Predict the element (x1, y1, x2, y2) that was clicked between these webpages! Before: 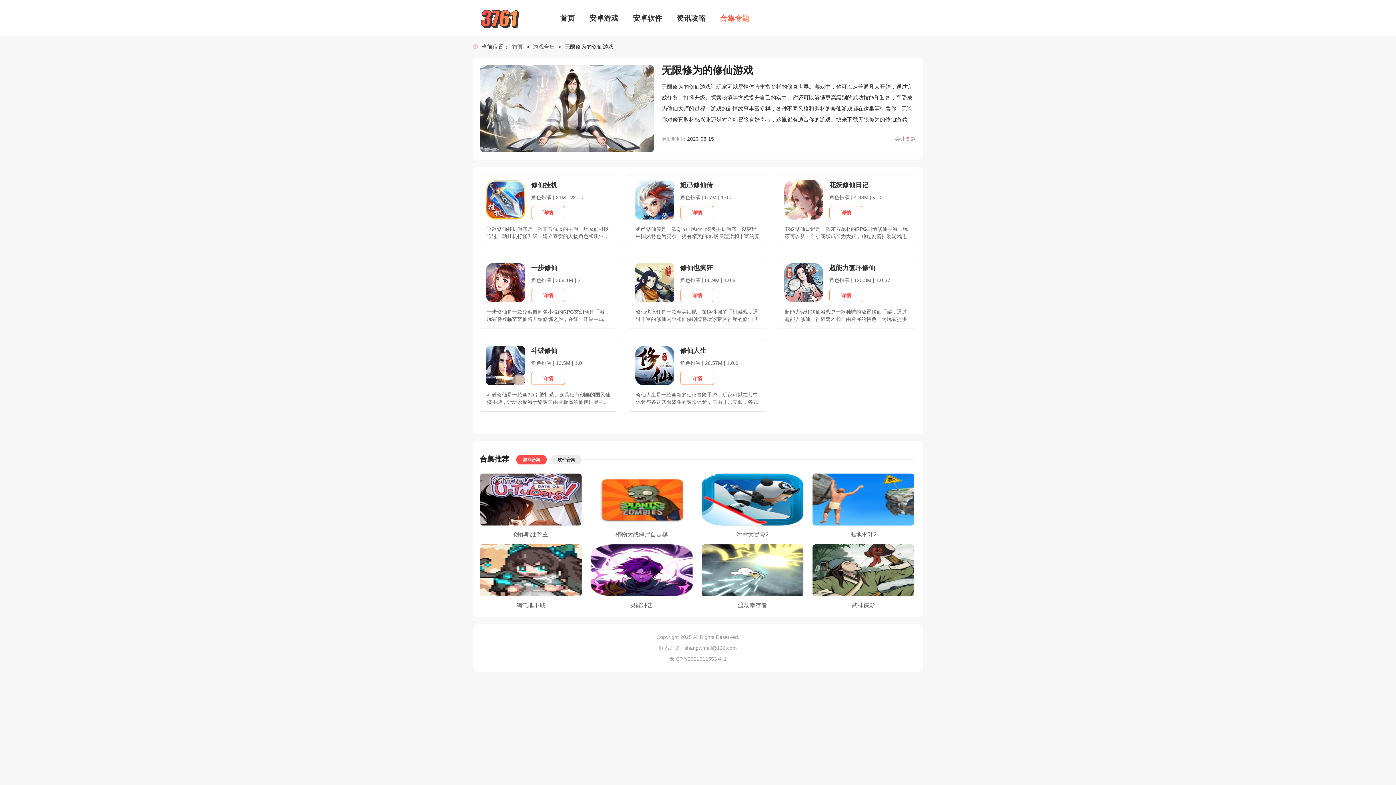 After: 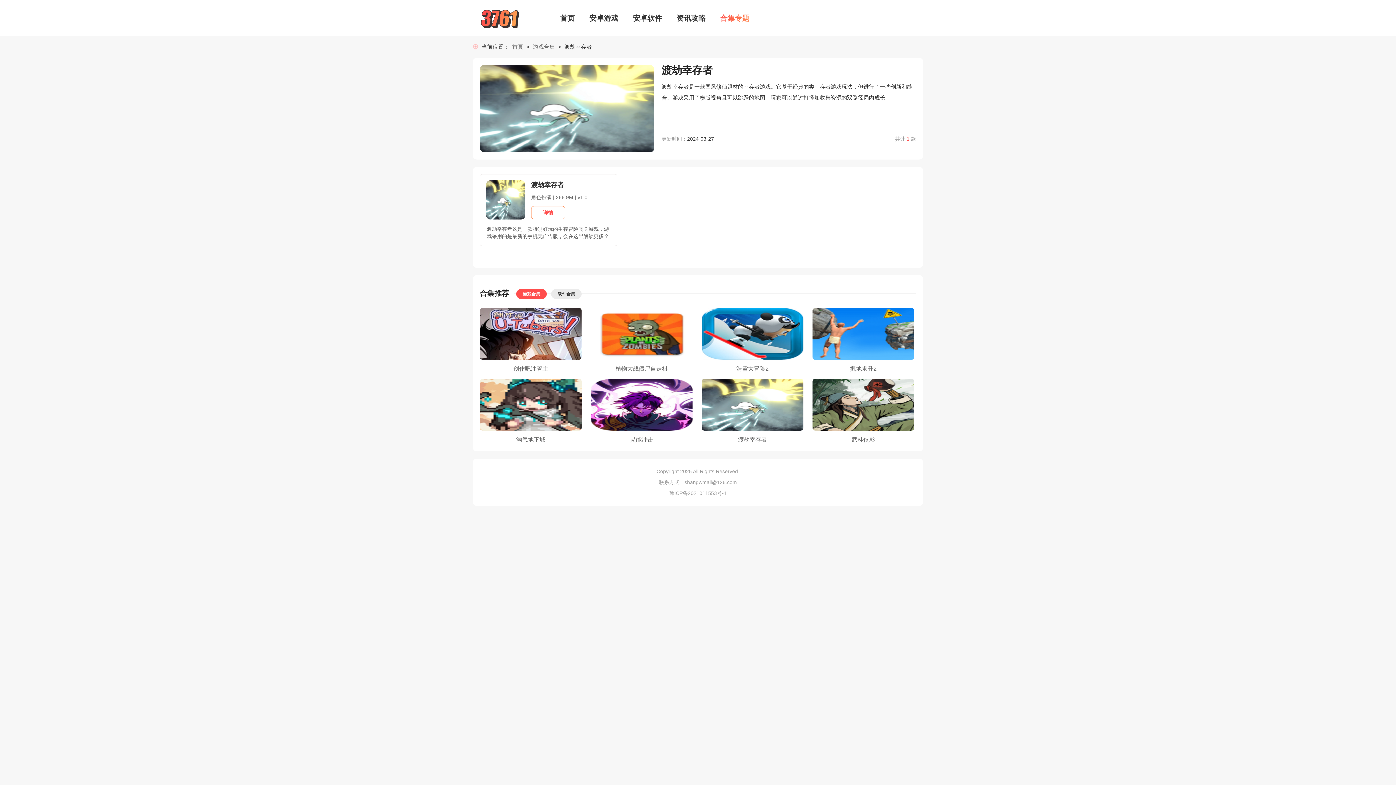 Action: bbox: (701, 567, 803, 611) label: 渡劫幸存者